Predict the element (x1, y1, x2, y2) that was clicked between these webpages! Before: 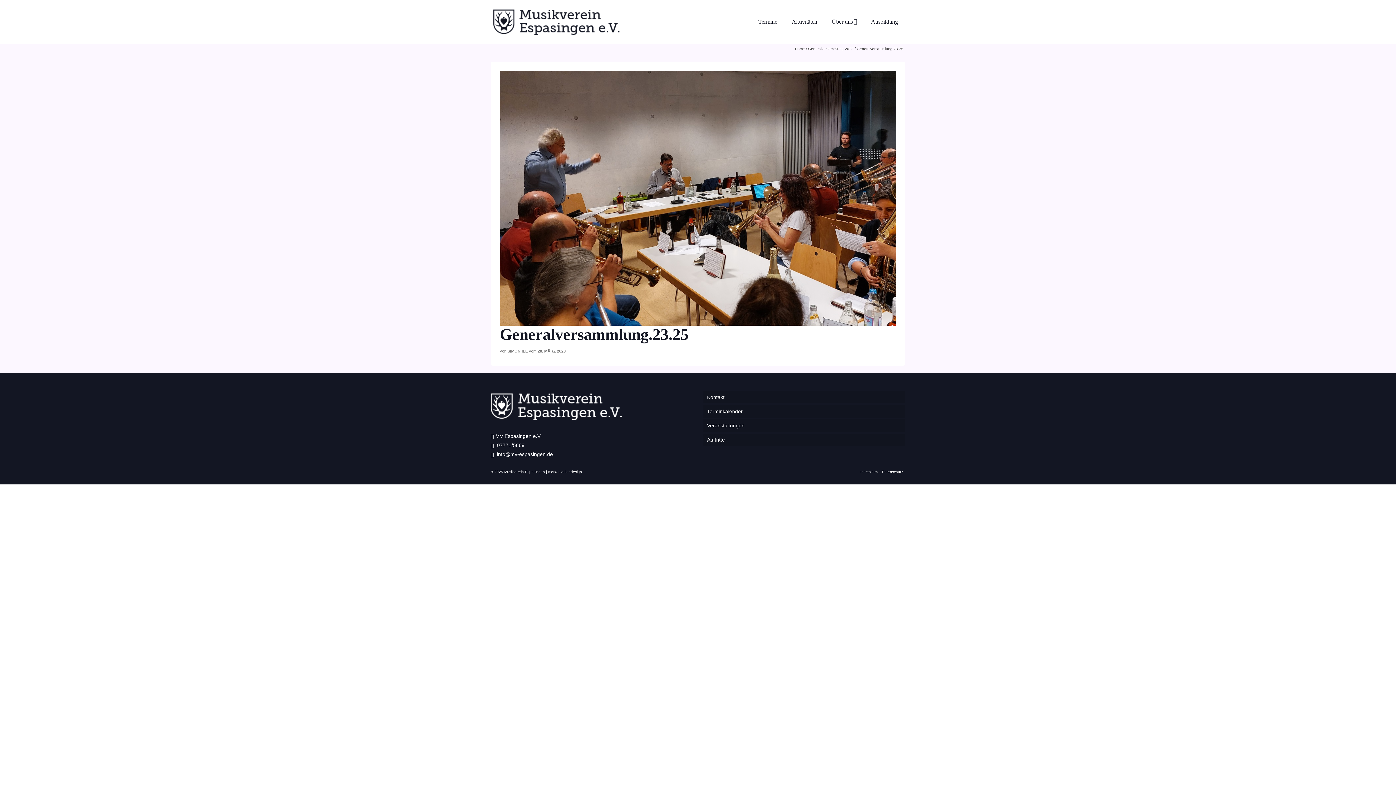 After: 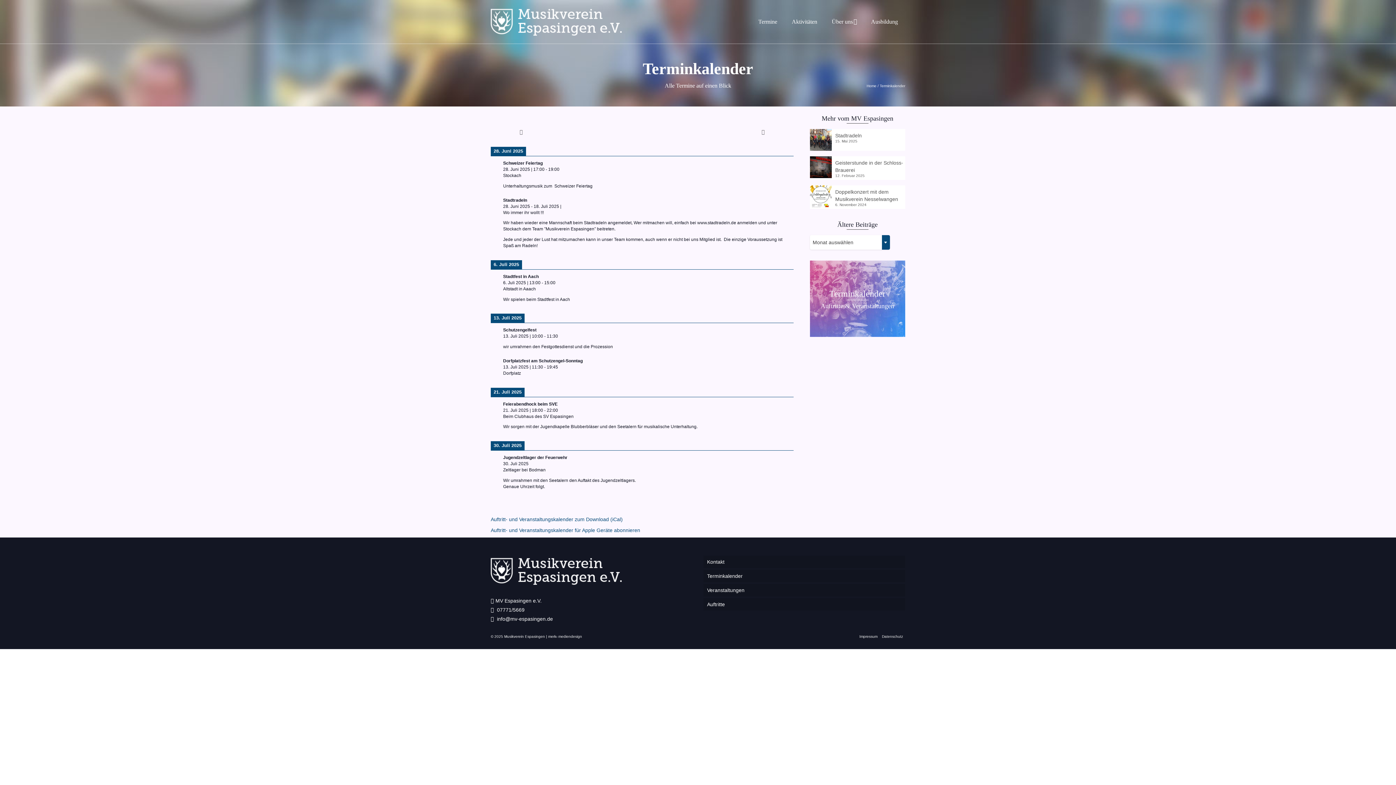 Action: label: Terminkalender bbox: (703, 405, 905, 417)